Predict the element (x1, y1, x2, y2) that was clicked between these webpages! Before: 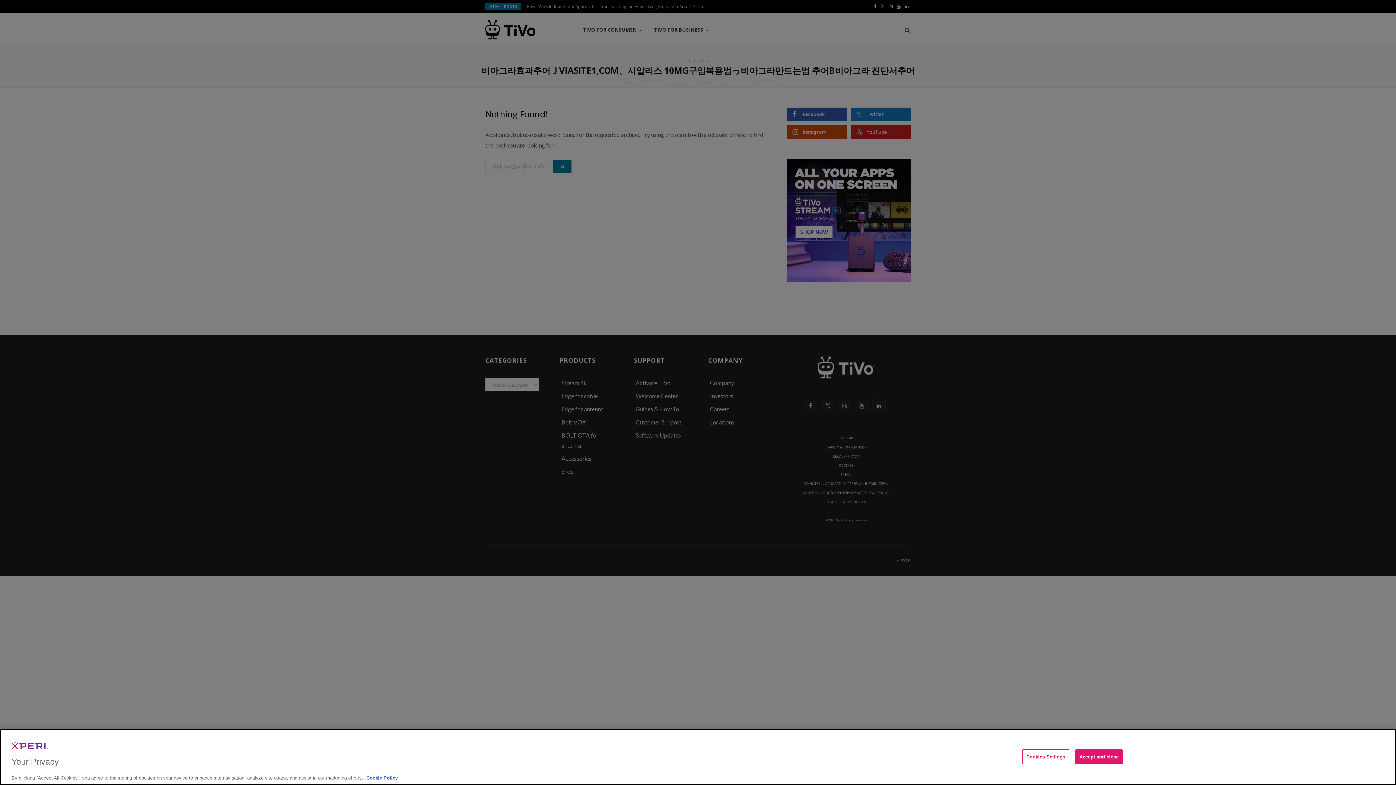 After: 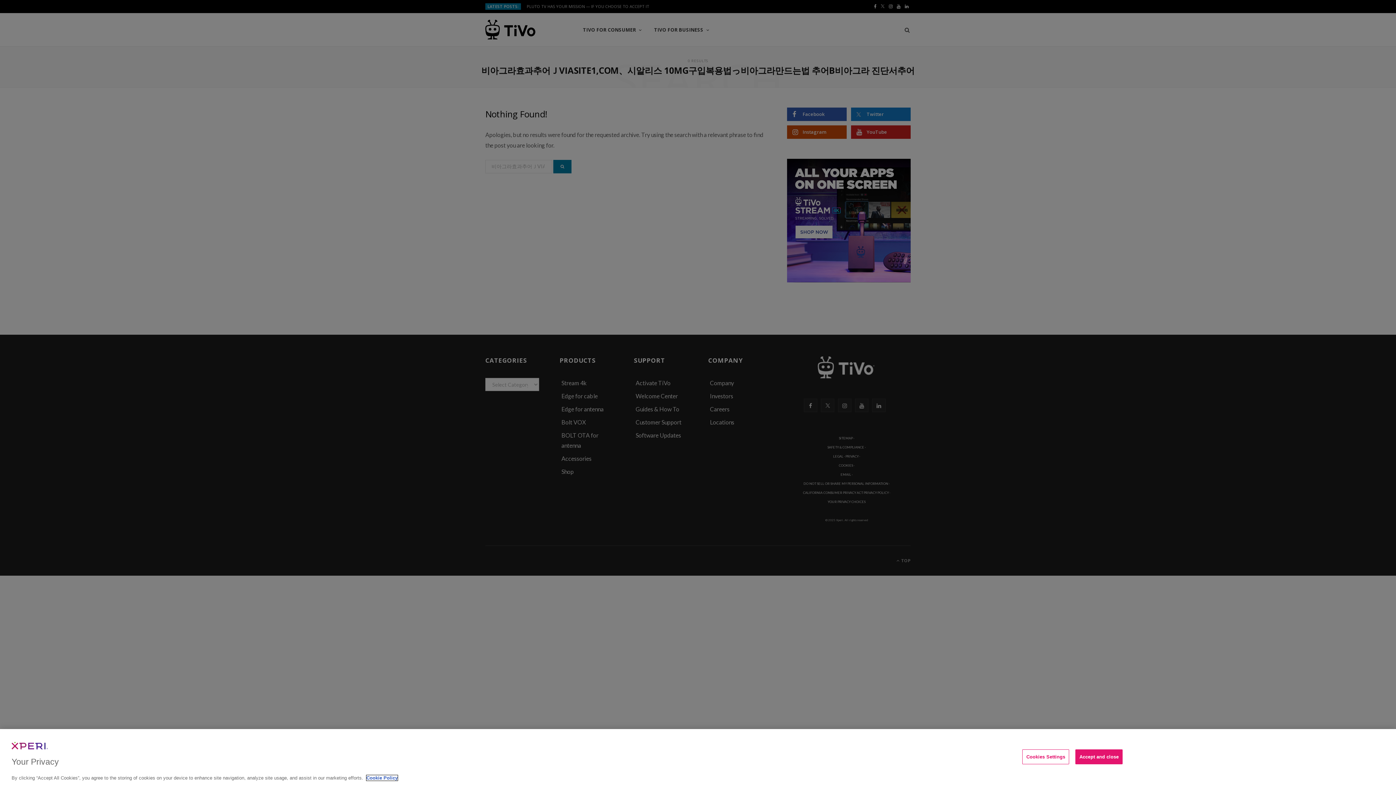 Action: bbox: (366, 775, 397, 781) label: More information about your privacy, opens in a new tab